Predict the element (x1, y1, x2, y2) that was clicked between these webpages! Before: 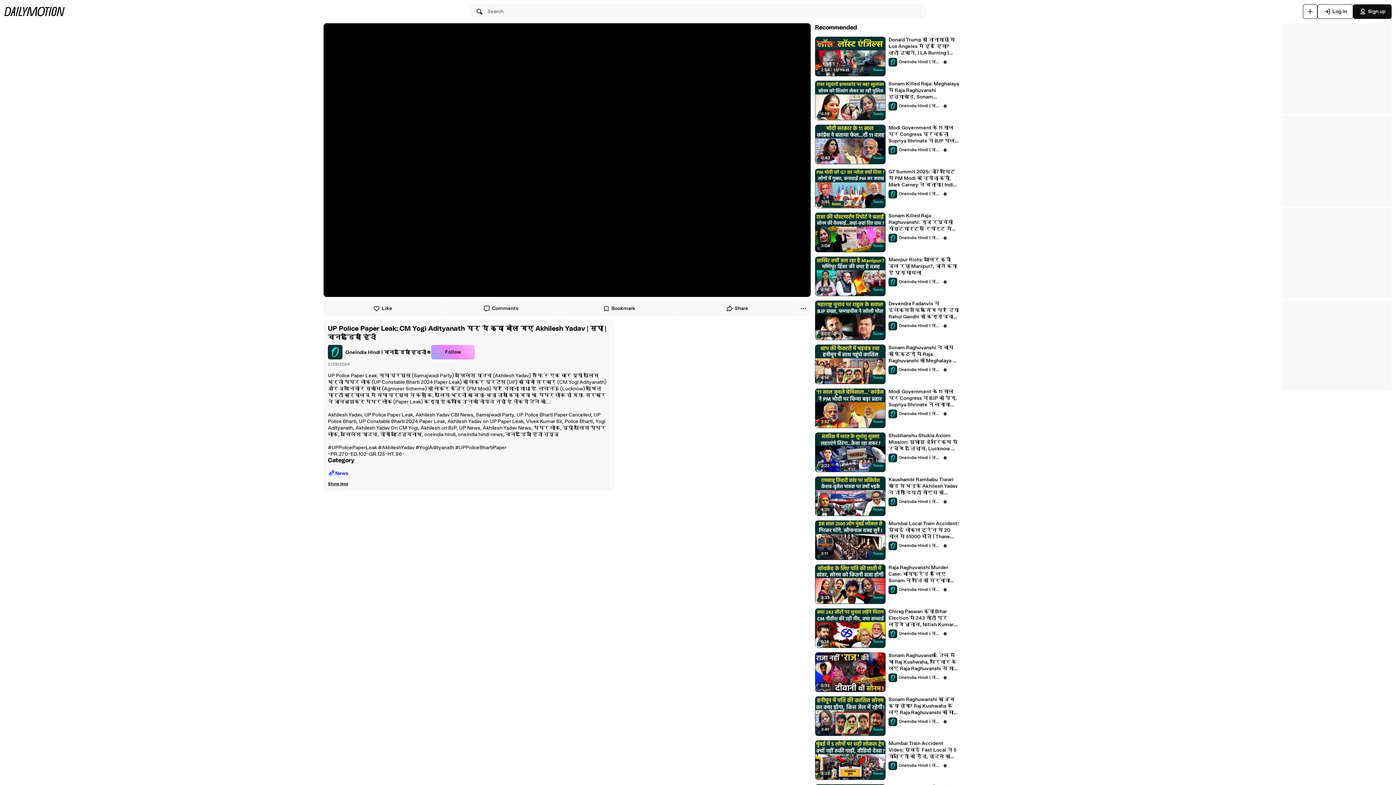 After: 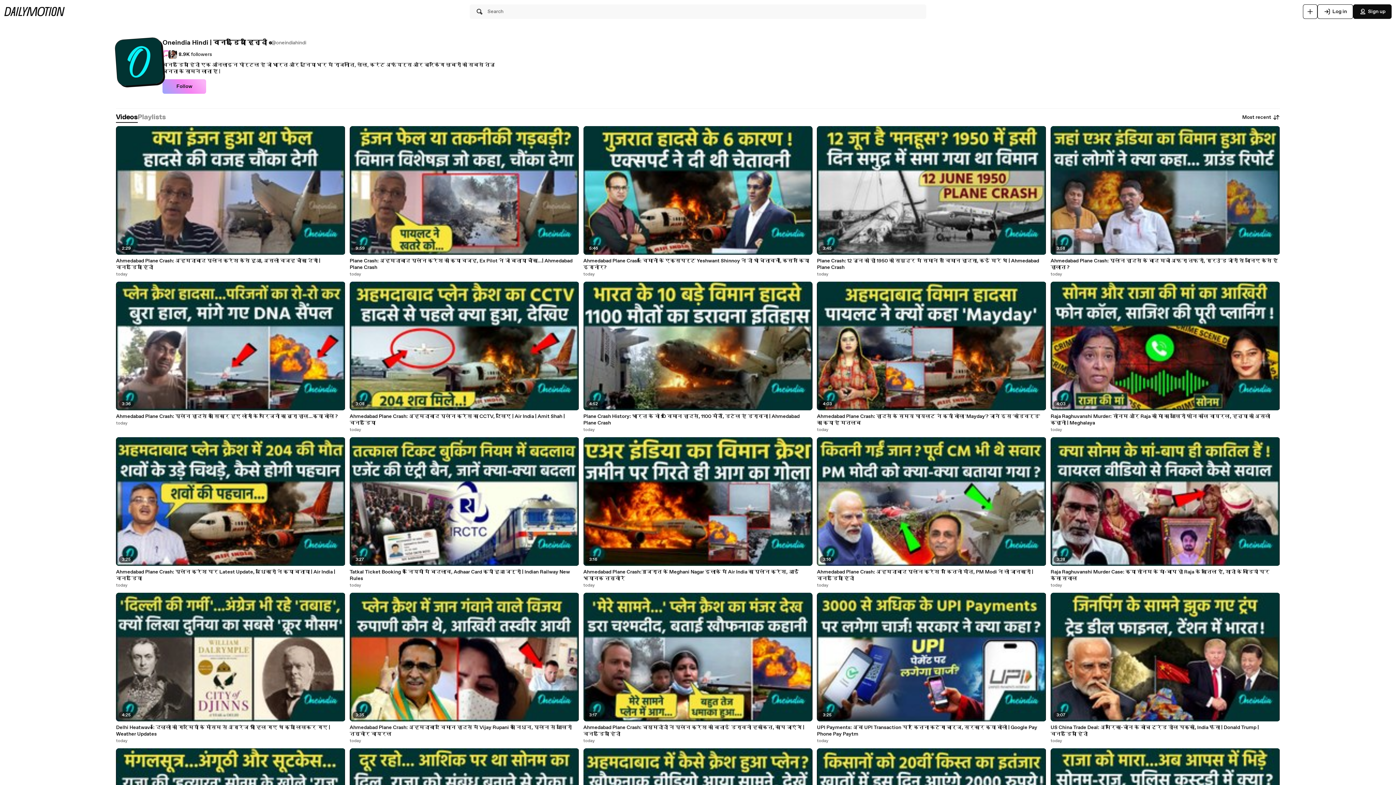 Action: bbox: (888, 453, 947, 462) label: Oneindia Hindi | वनइंडिया हिन्दी